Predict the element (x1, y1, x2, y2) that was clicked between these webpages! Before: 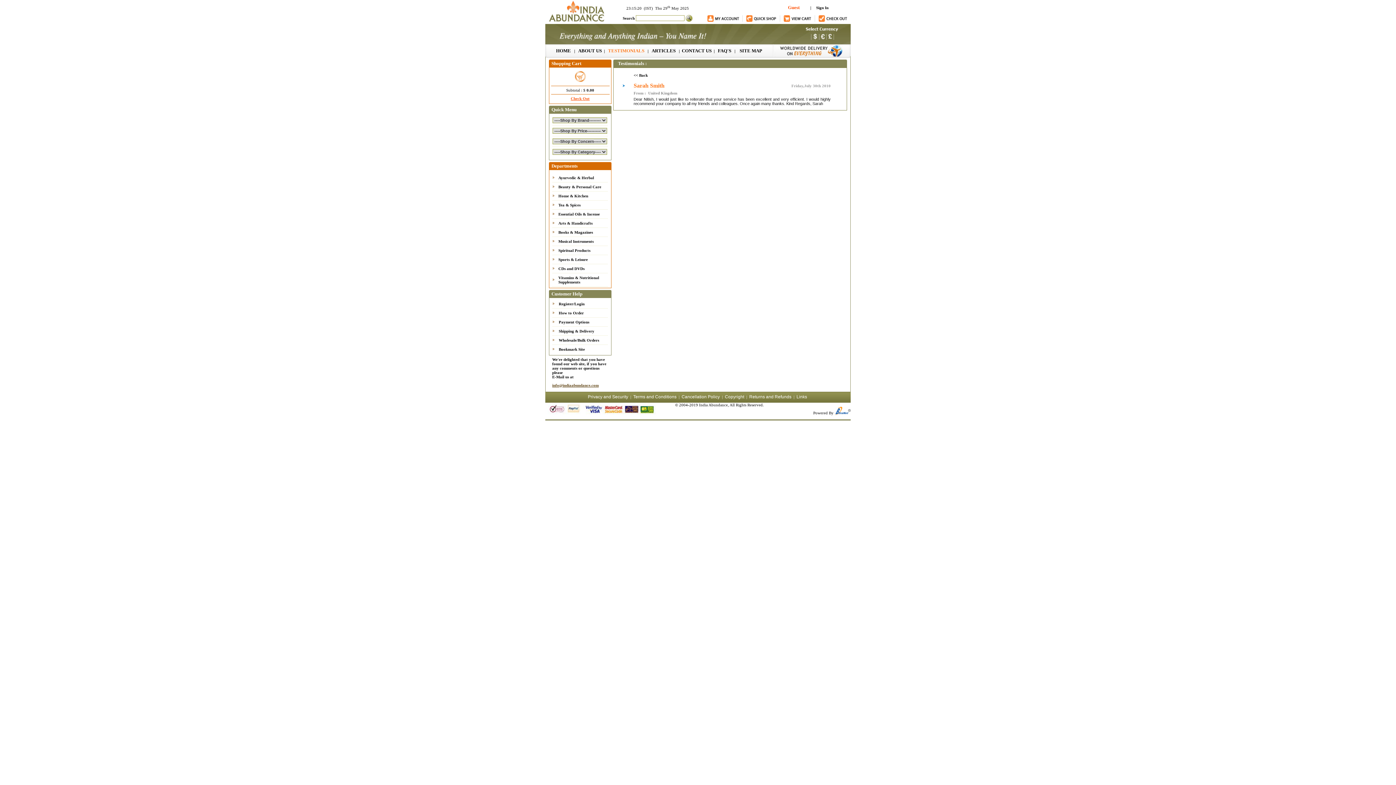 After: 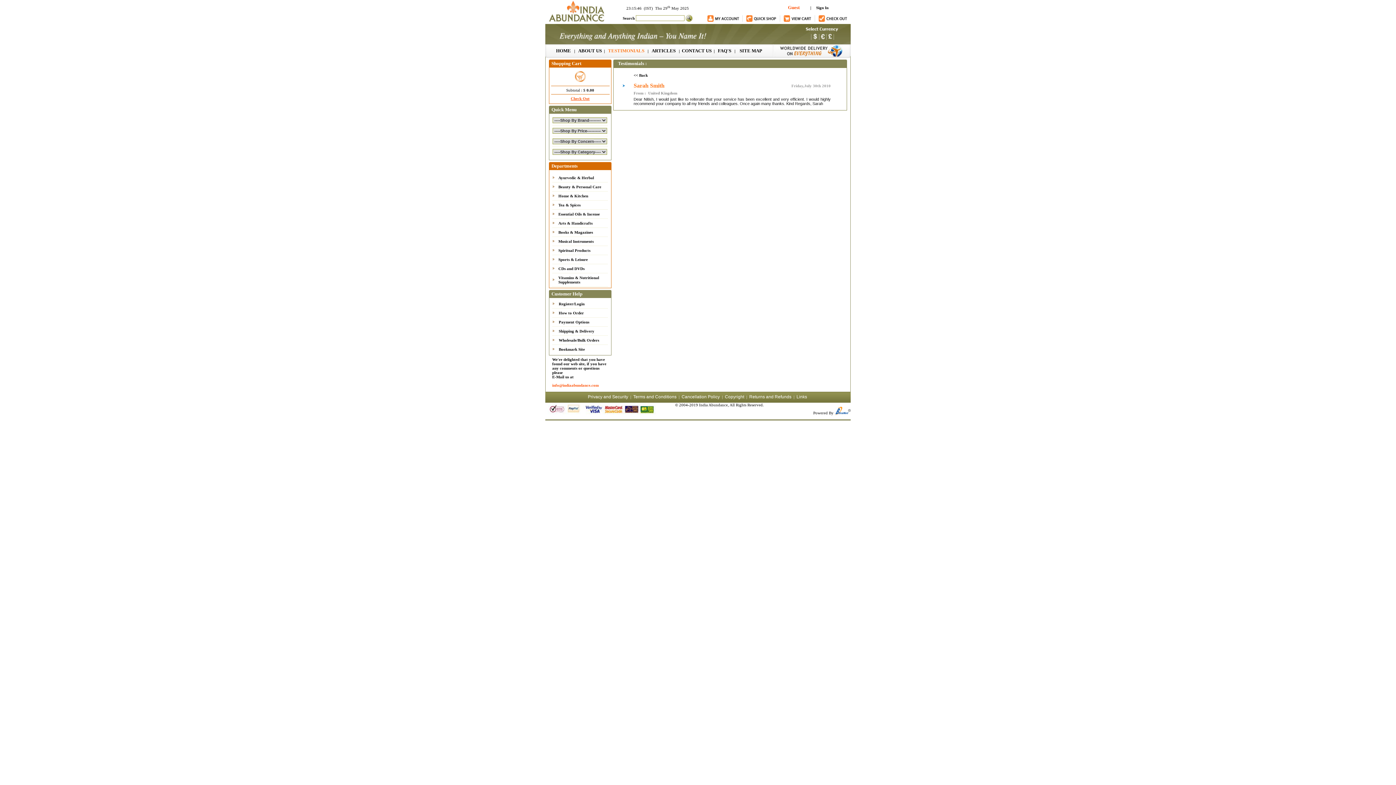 Action: label: info@indiaabundance.com bbox: (552, 383, 598, 387)